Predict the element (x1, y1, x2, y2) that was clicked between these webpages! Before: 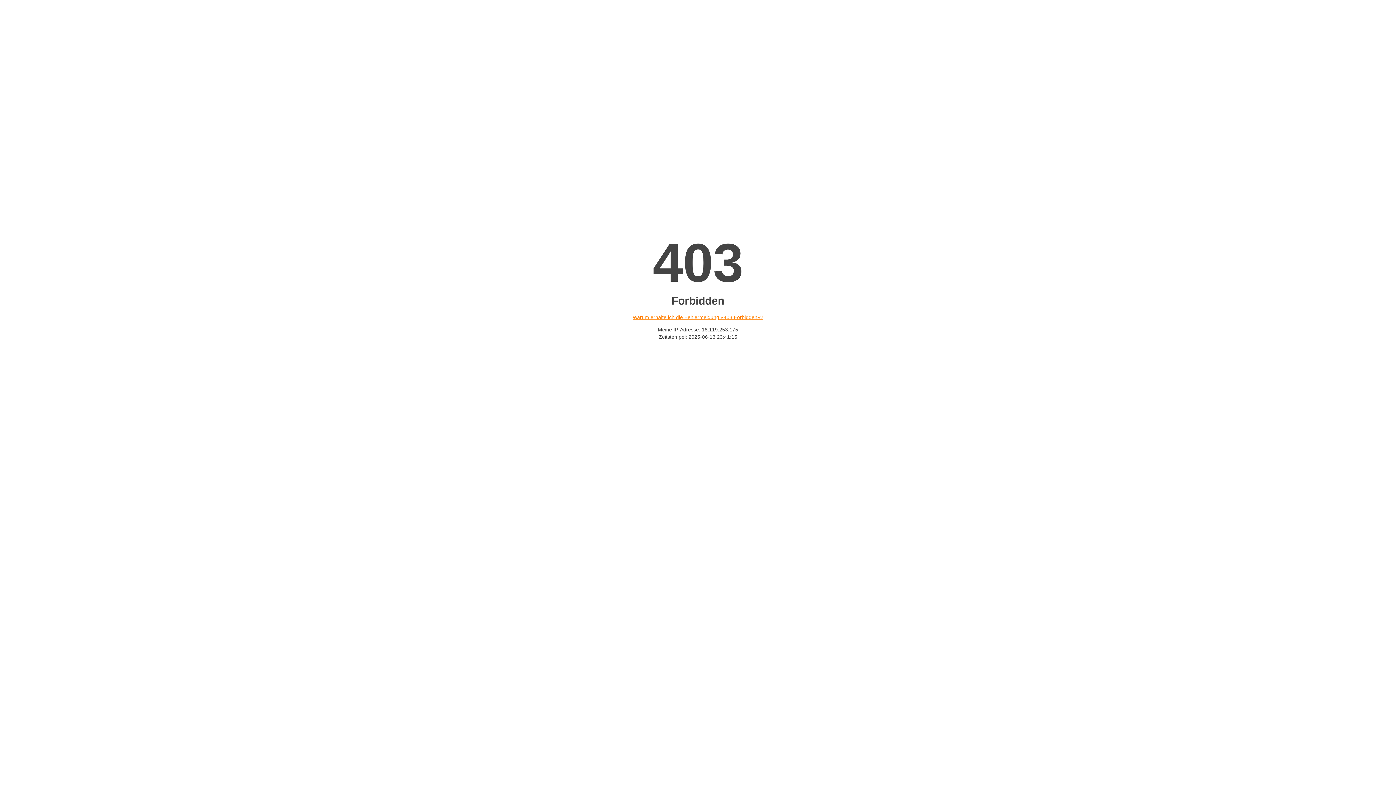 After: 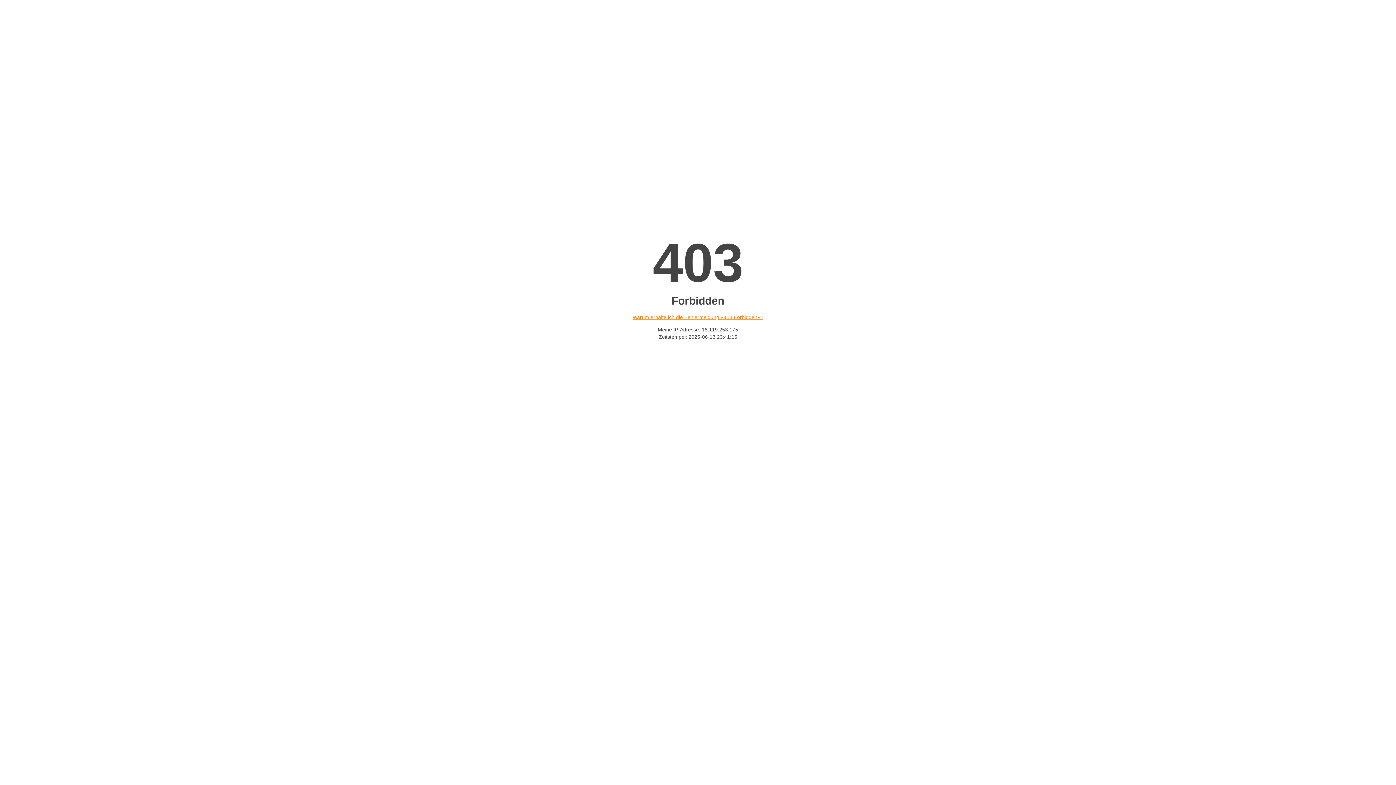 Action: bbox: (632, 314, 763, 320) label: Warum erhalte ich die Fehlermeldung «403 Forbidden»?